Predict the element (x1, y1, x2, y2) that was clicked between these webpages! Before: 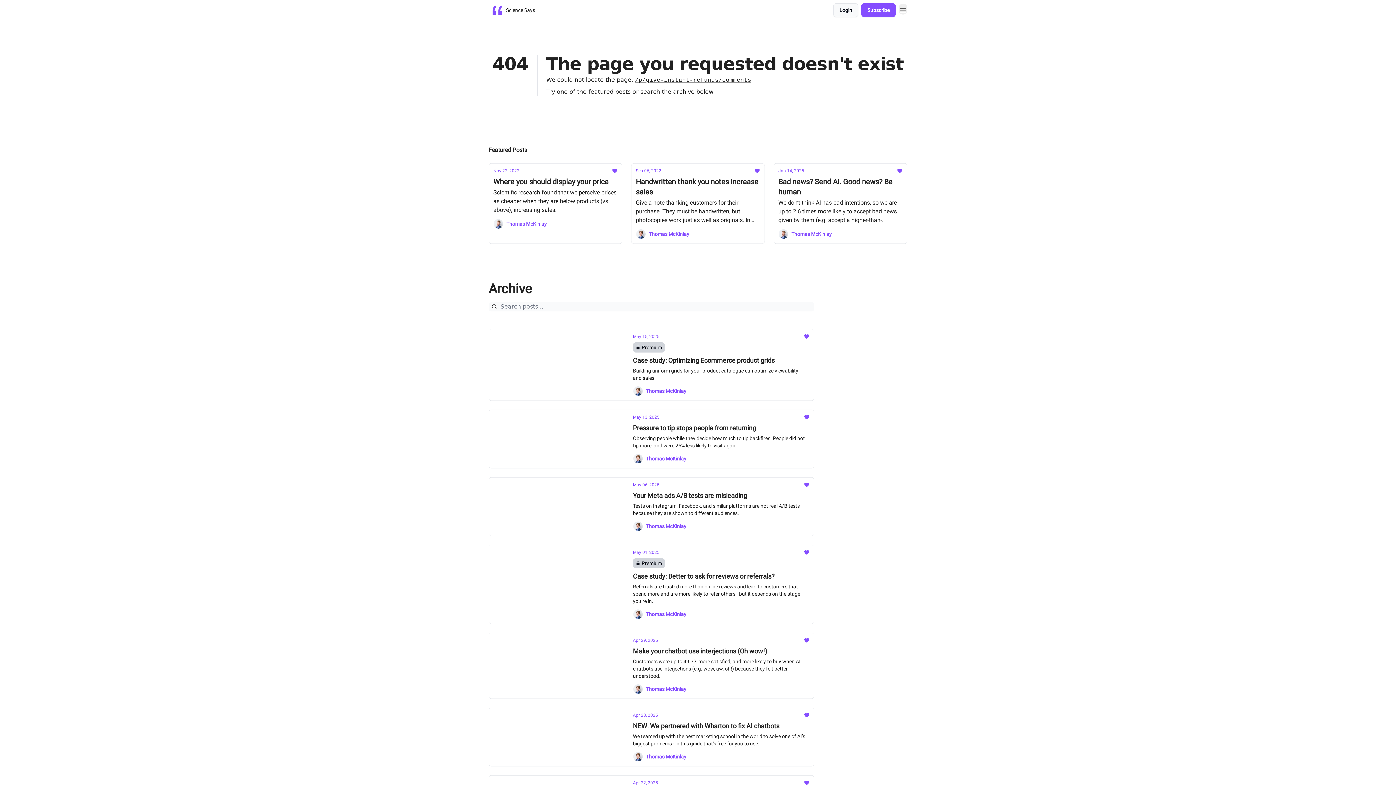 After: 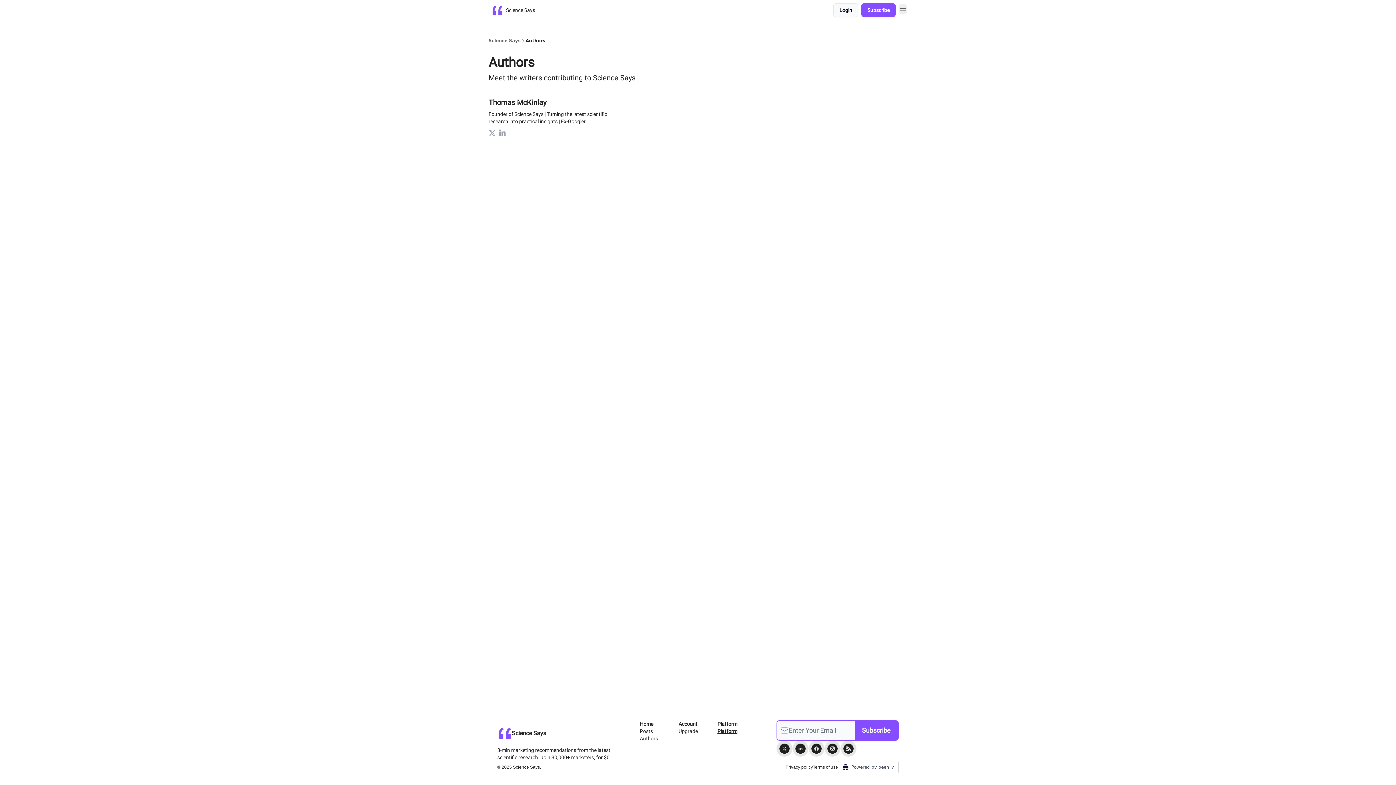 Action: label: Thomas McKinlay bbox: (778, 229, 902, 239)